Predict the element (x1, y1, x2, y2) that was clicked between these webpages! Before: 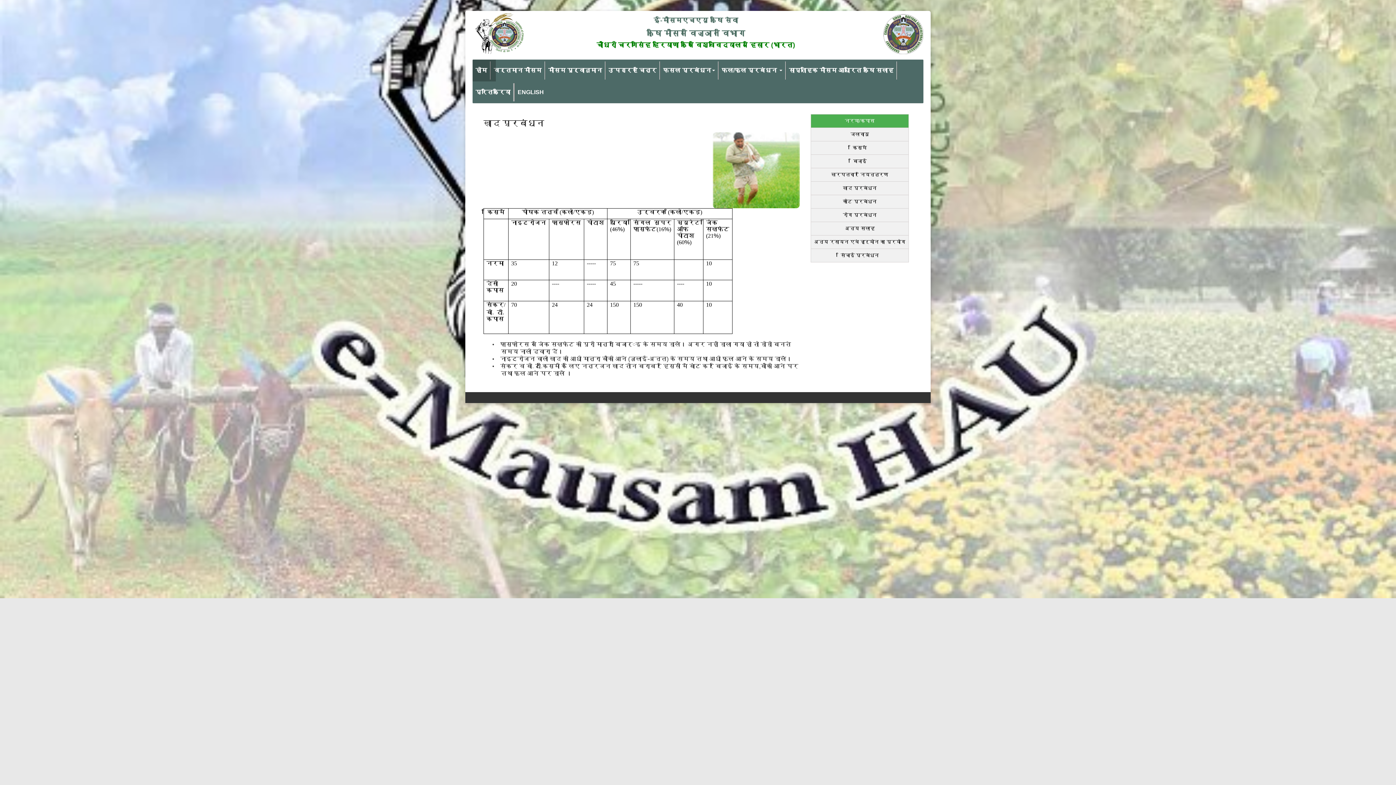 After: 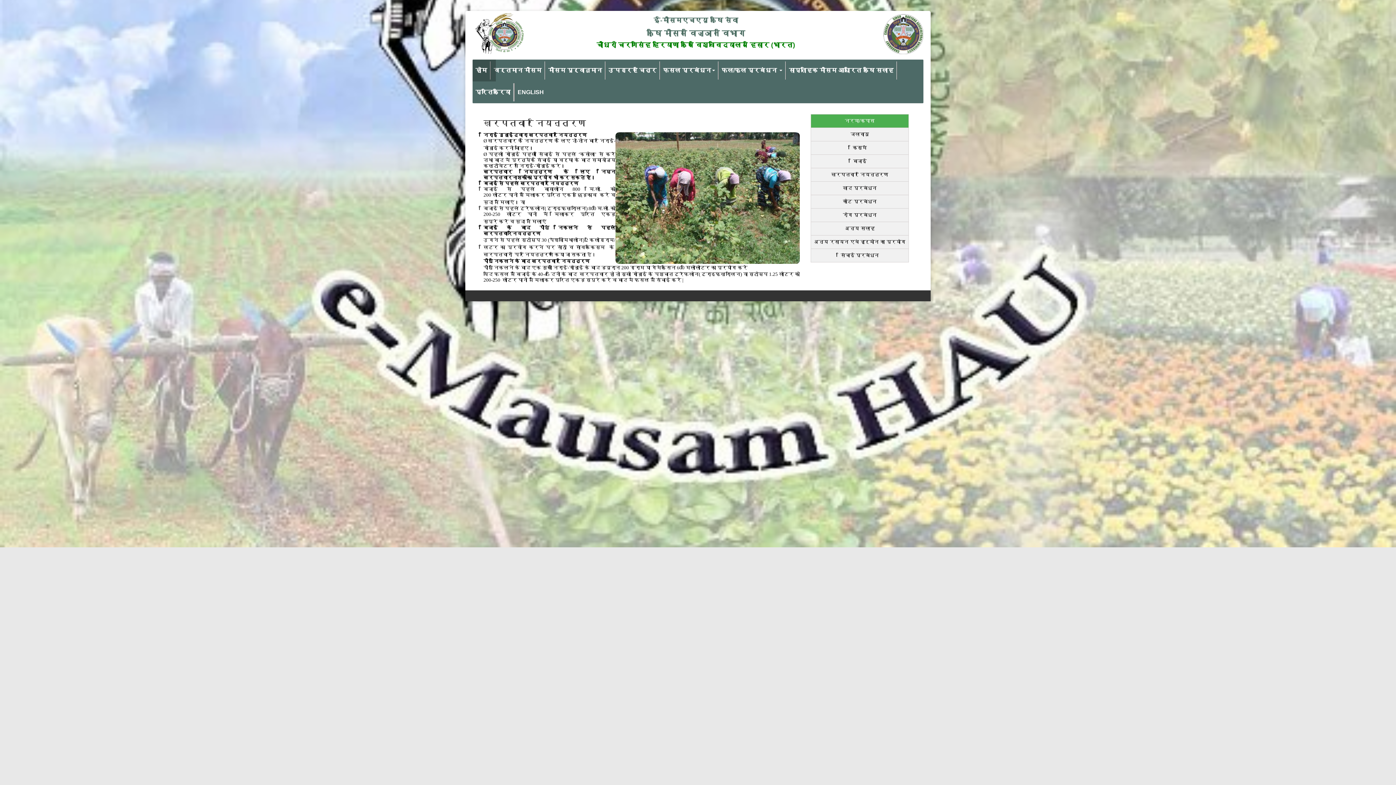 Action: label: खरपतवार नियन्त्रण bbox: (811, 168, 908, 181)